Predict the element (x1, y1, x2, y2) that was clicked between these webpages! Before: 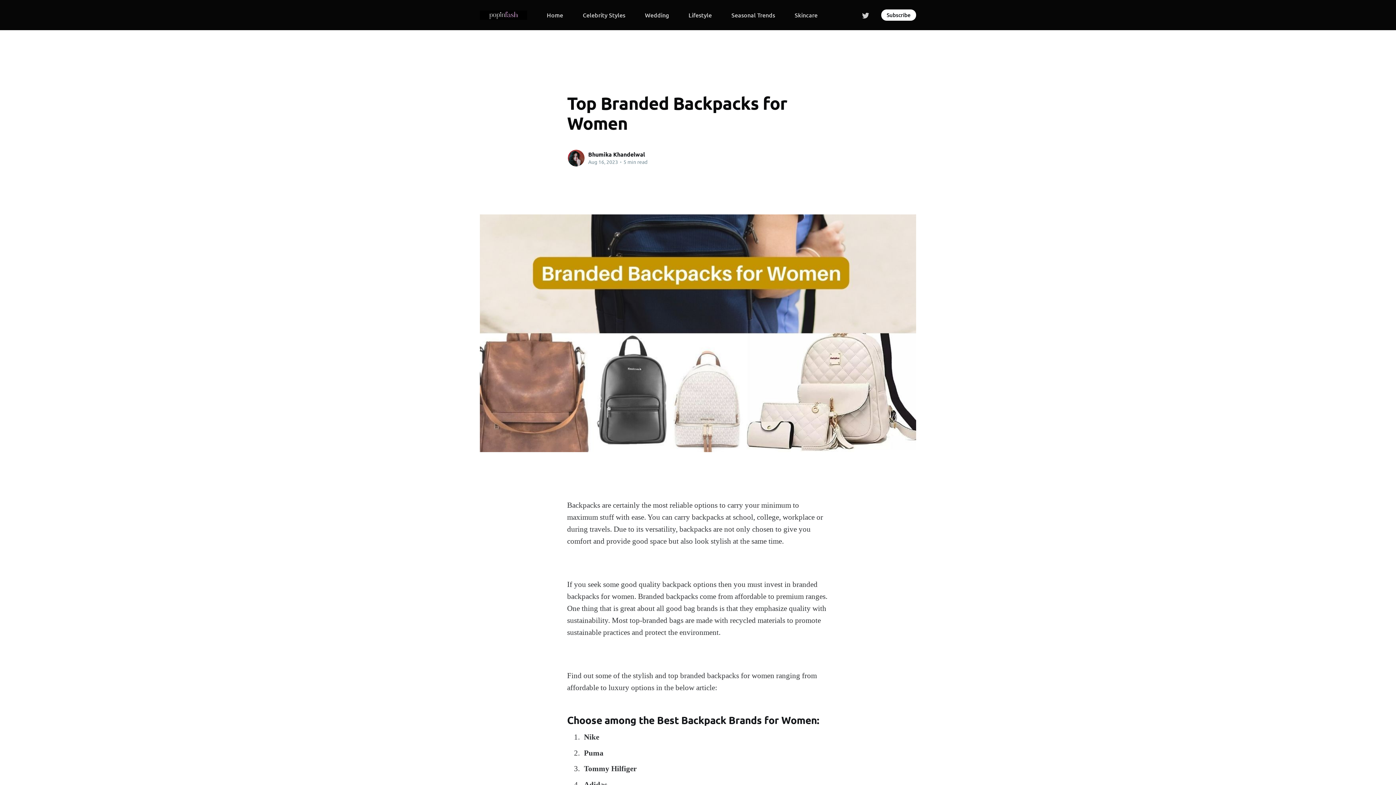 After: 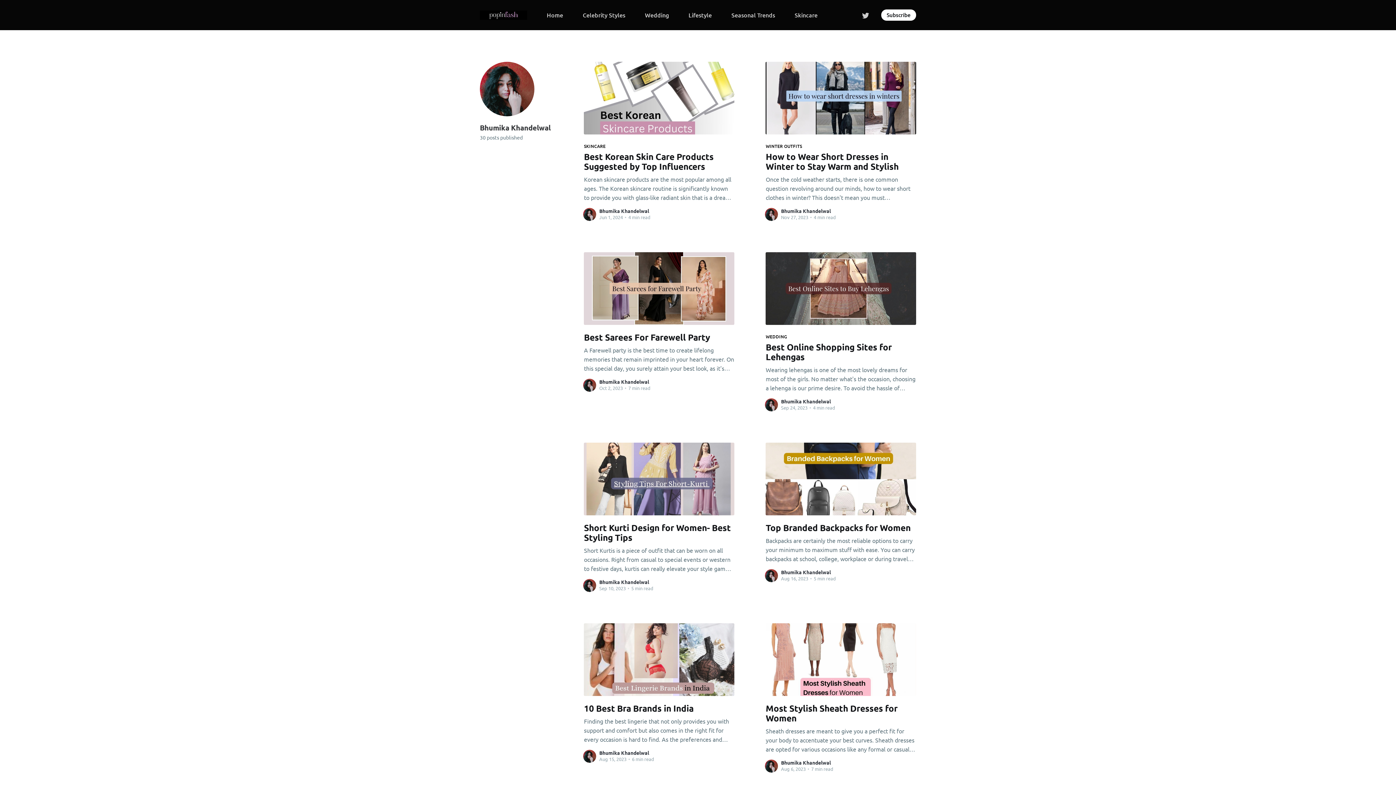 Action: label: Bhumika Khandelwal bbox: (588, 150, 645, 158)